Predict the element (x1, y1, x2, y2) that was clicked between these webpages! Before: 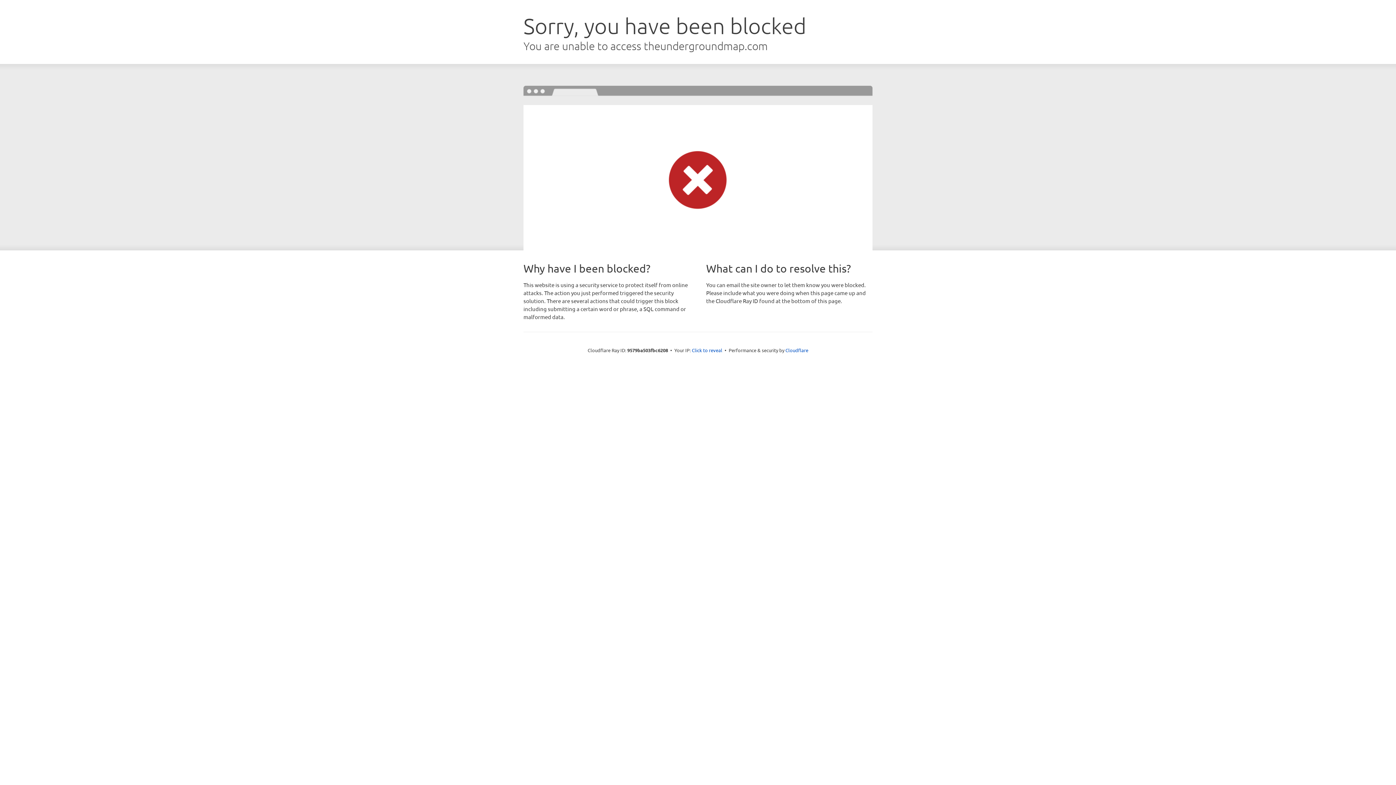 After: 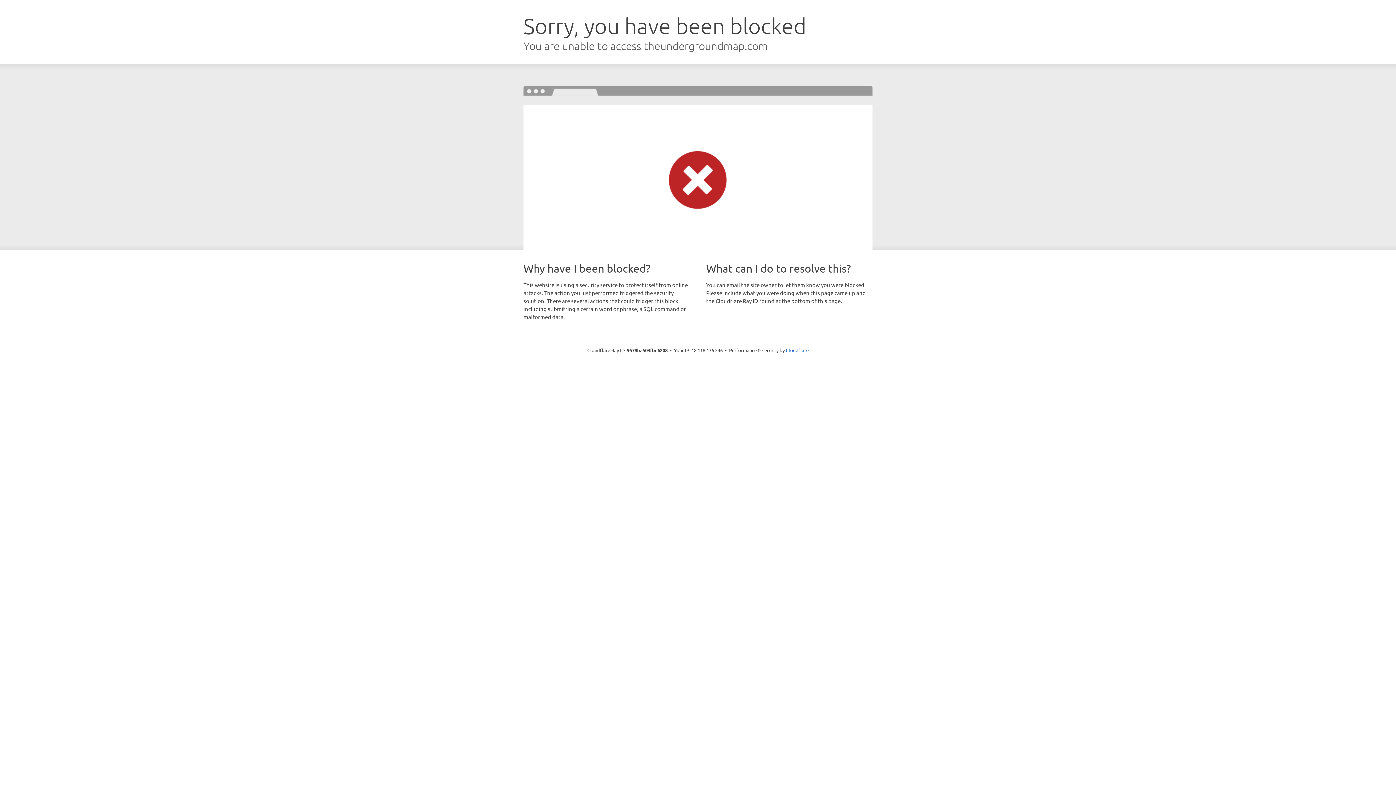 Action: label: Click to reveal bbox: (692, 346, 722, 353)